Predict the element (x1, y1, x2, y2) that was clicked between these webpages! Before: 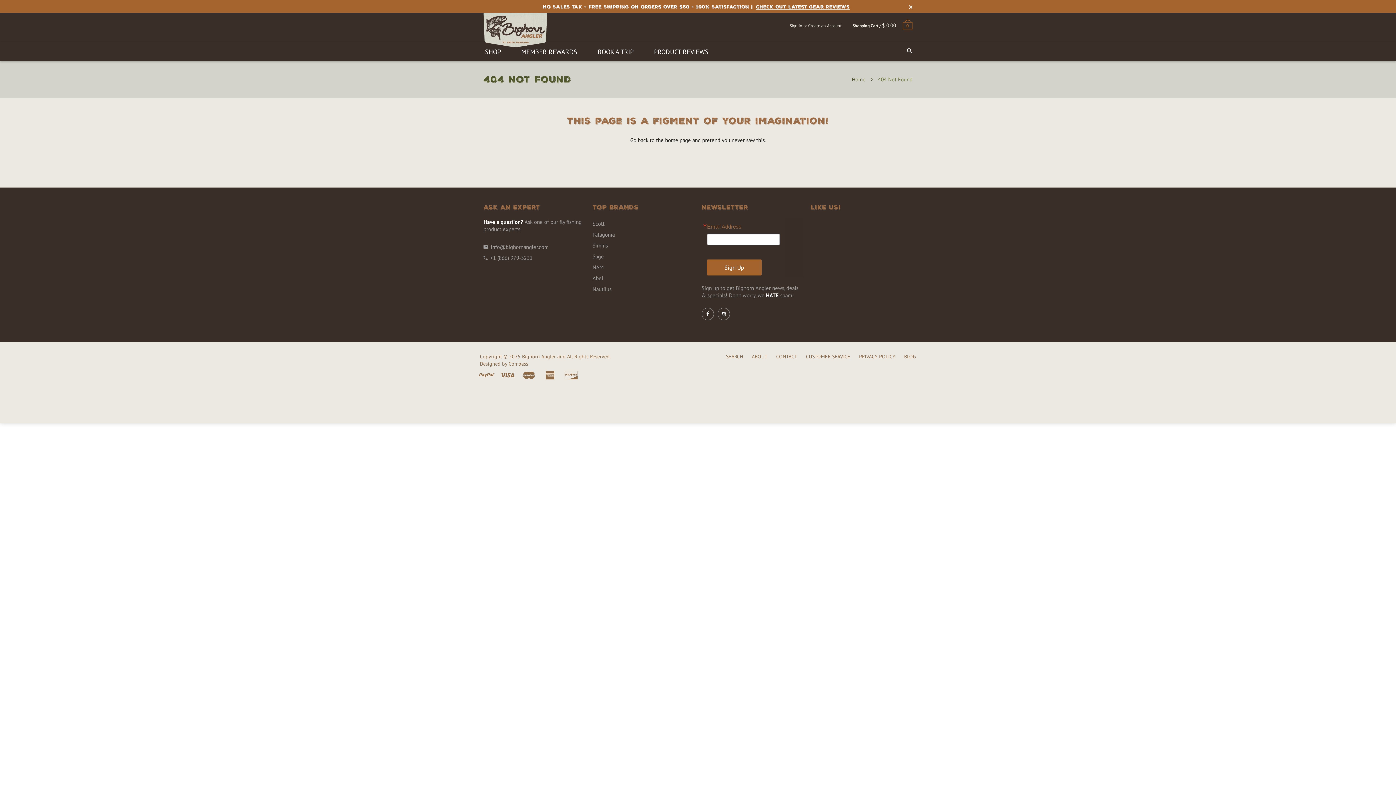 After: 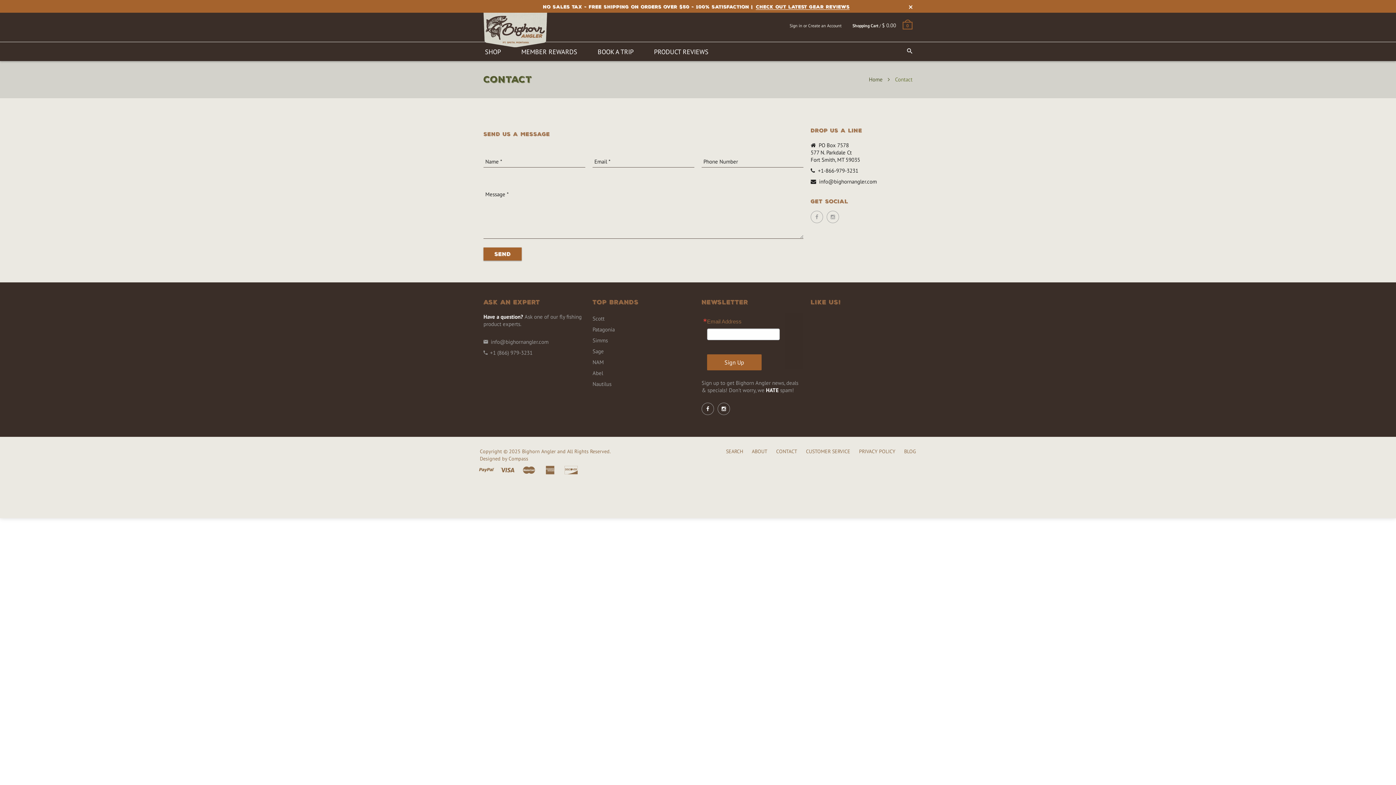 Action: bbox: (776, 353, 797, 359) label: CONTACT